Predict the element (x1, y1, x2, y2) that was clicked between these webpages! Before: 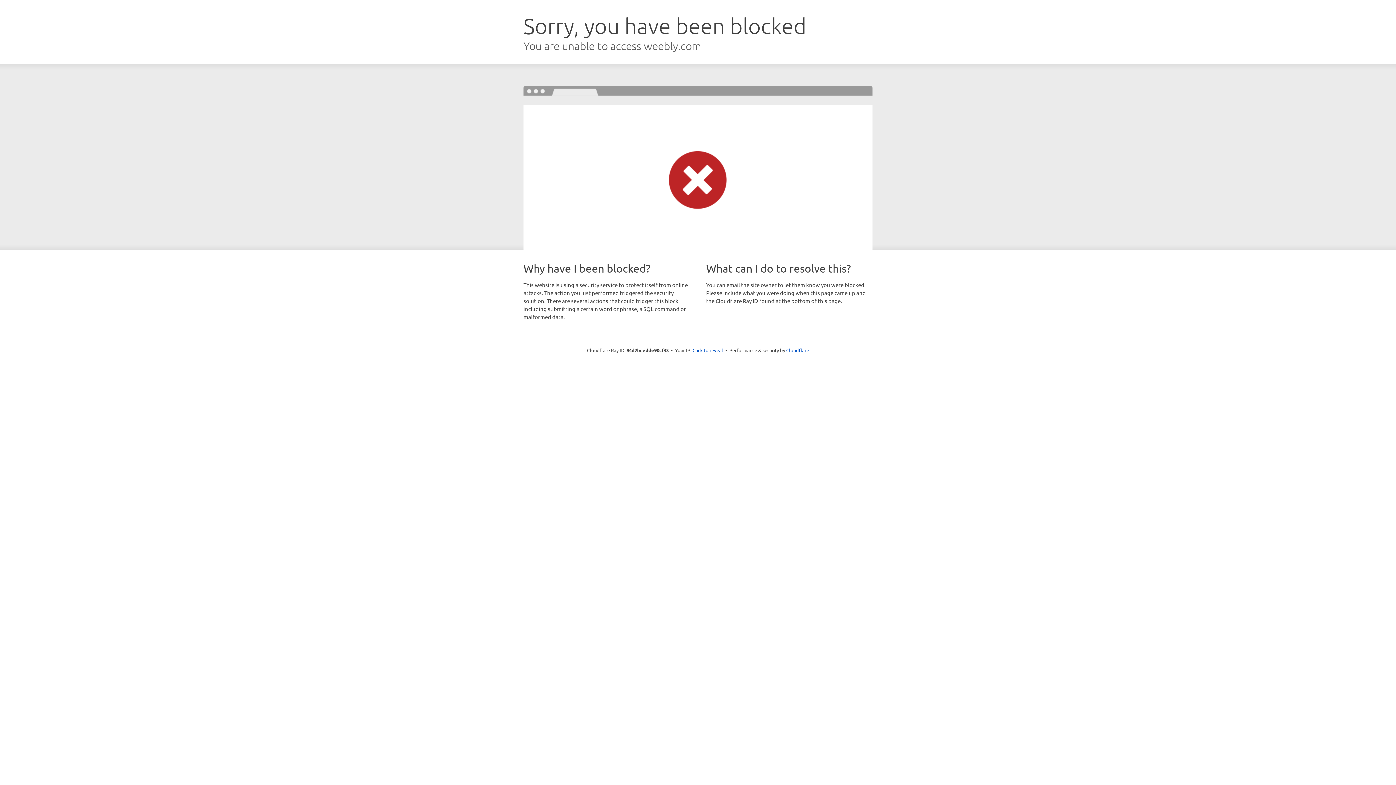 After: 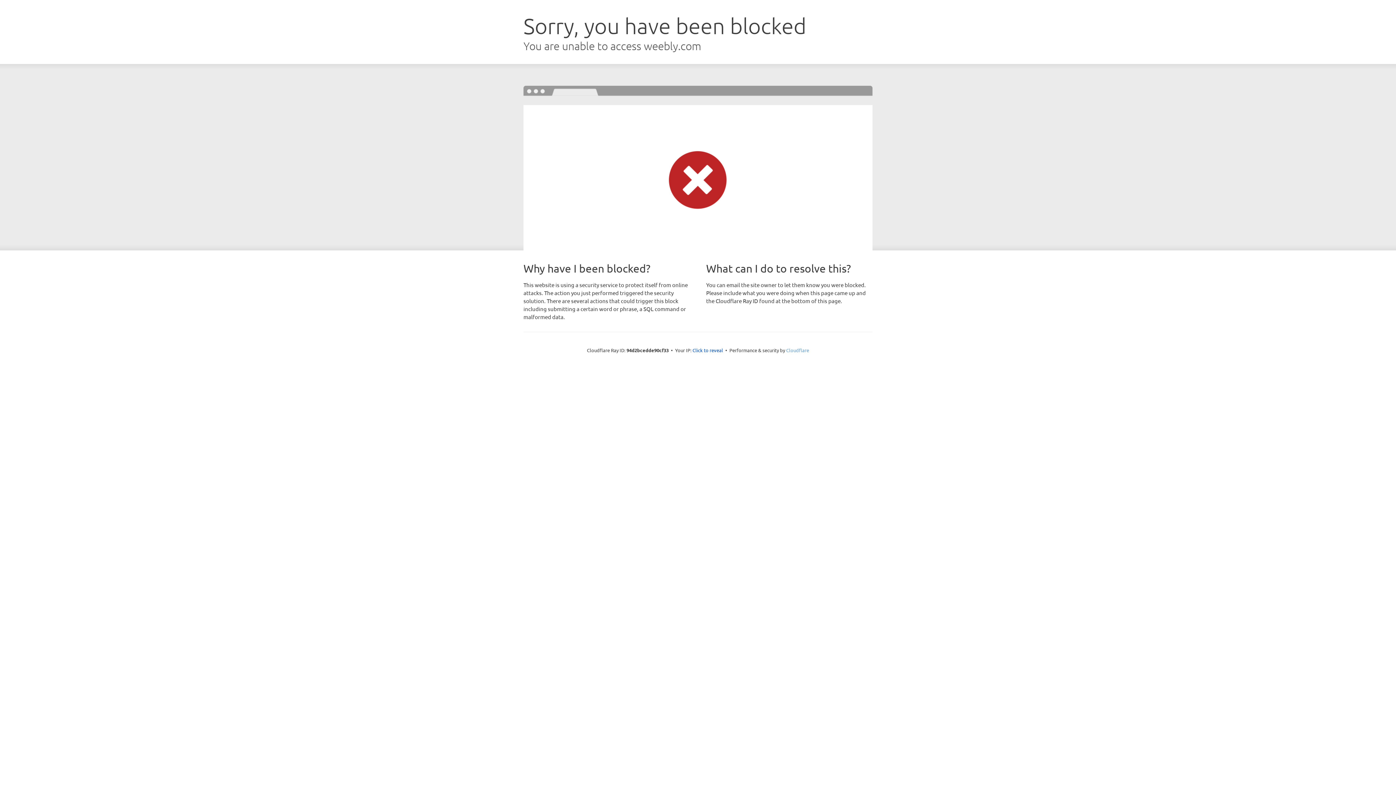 Action: bbox: (786, 347, 809, 353) label: Cloudflare